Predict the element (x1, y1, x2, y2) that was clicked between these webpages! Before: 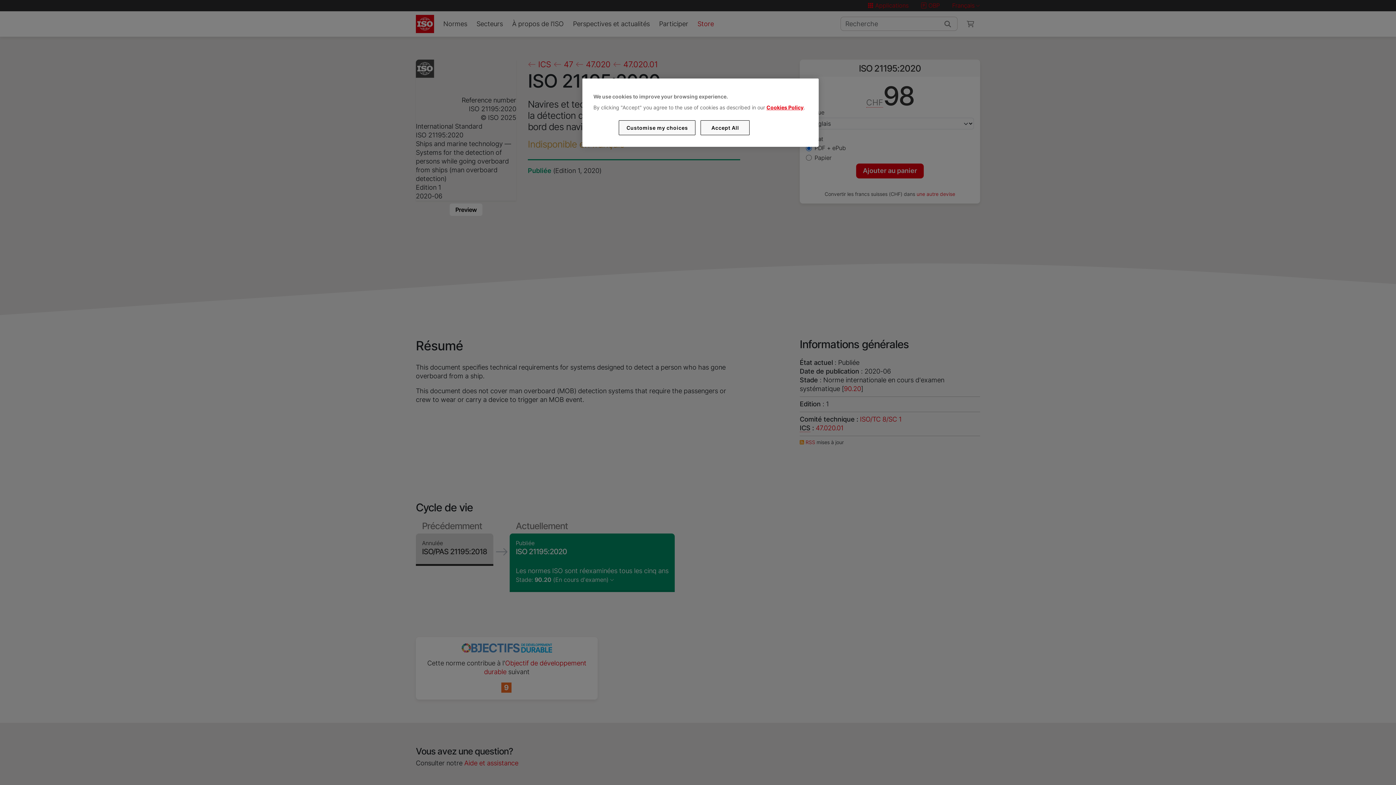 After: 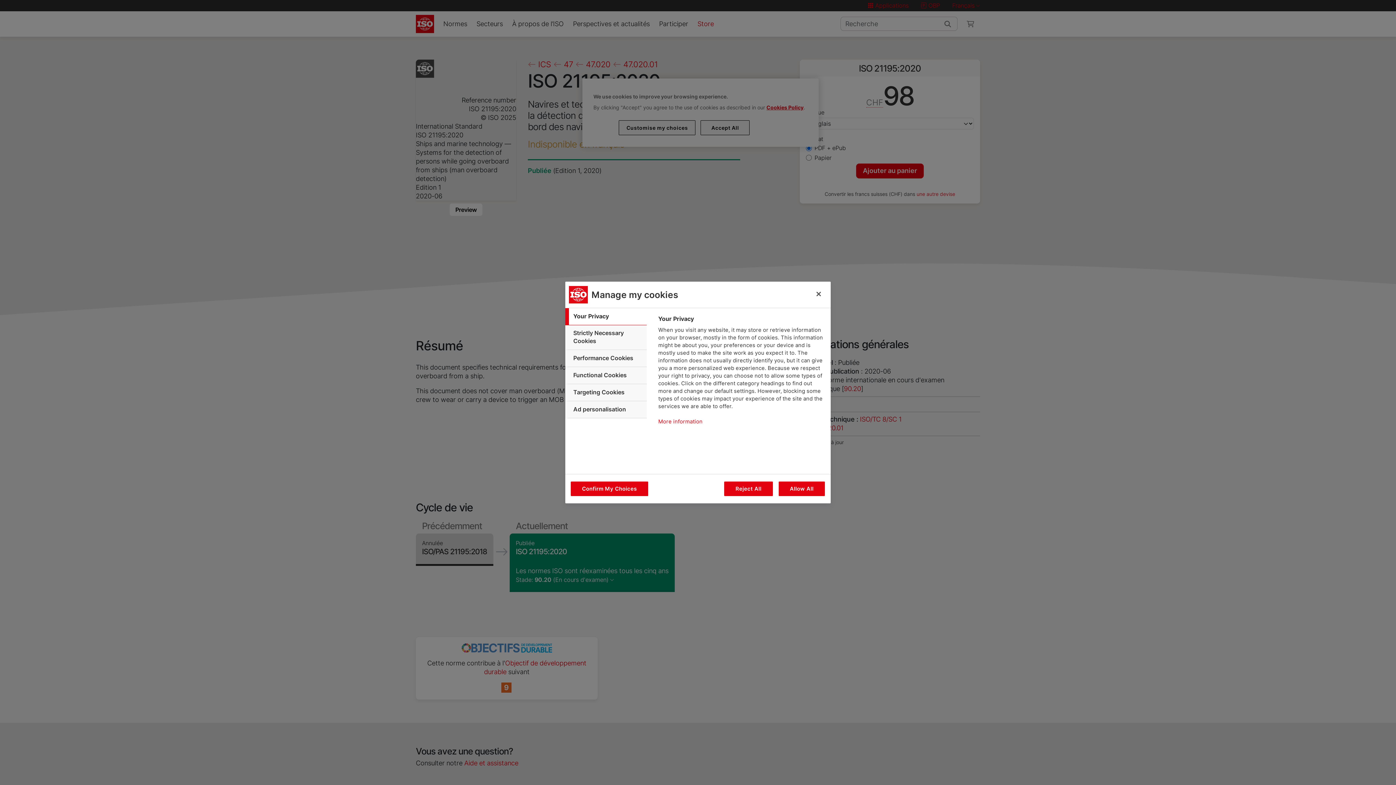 Action: label: Customise my choices bbox: (619, 120, 695, 135)